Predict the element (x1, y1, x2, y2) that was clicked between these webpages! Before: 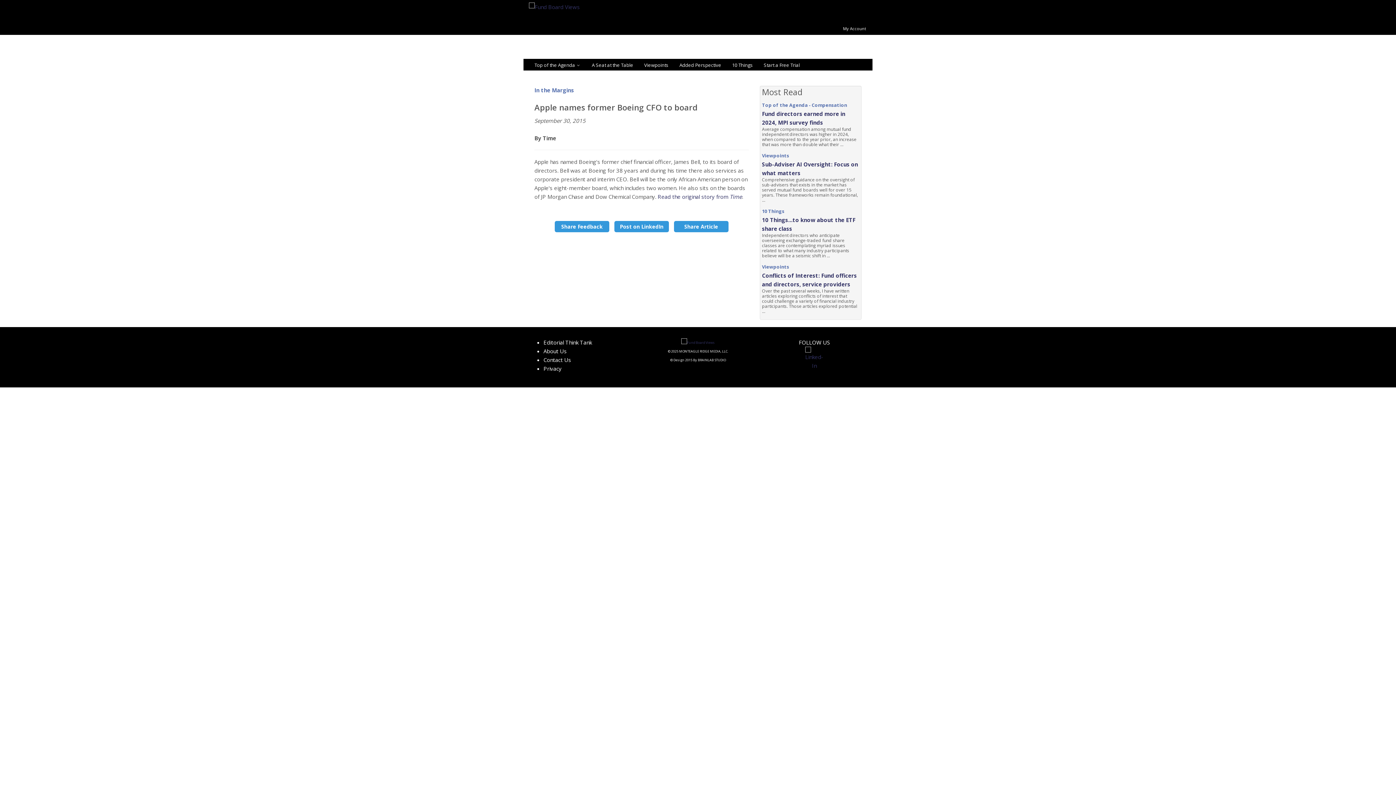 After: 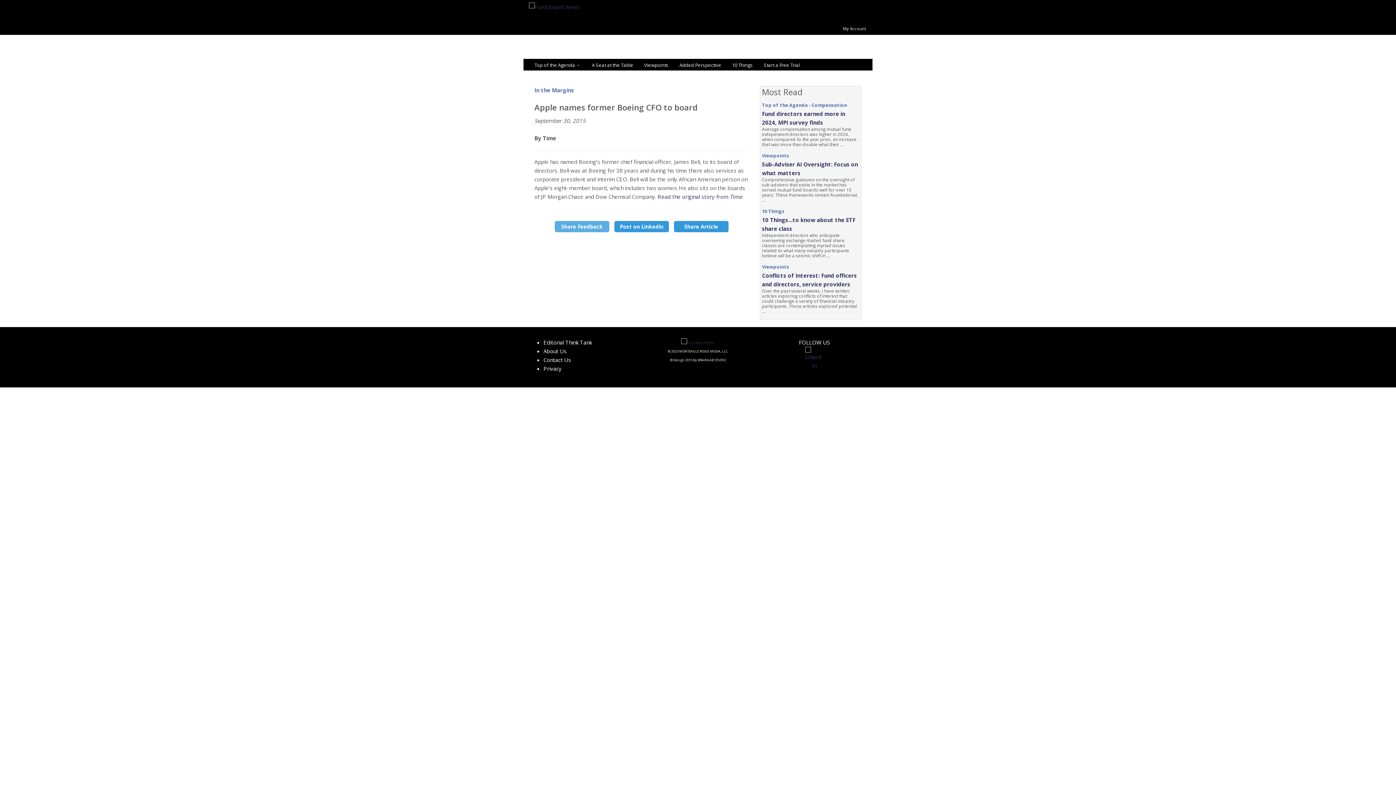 Action: bbox: (554, 221, 609, 232) label: Share Feedback